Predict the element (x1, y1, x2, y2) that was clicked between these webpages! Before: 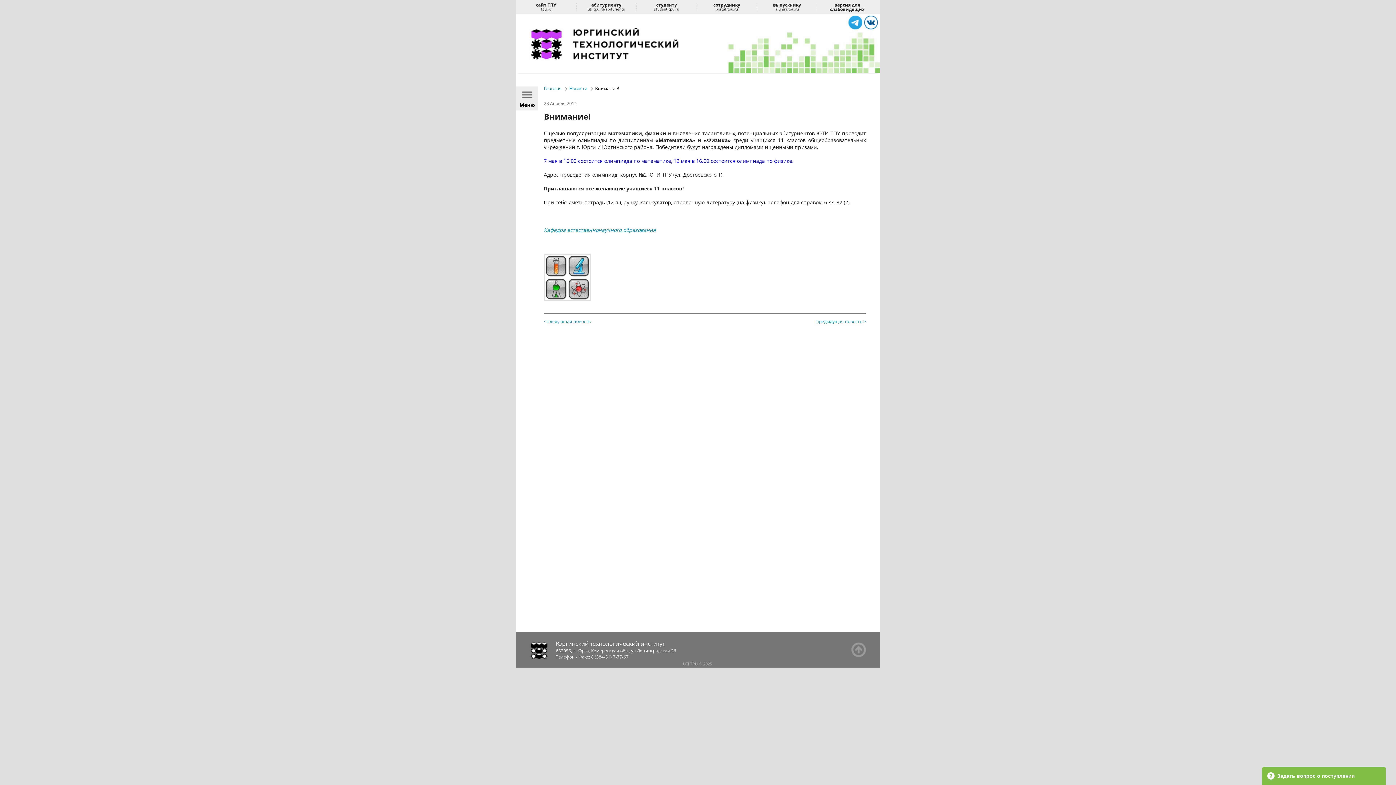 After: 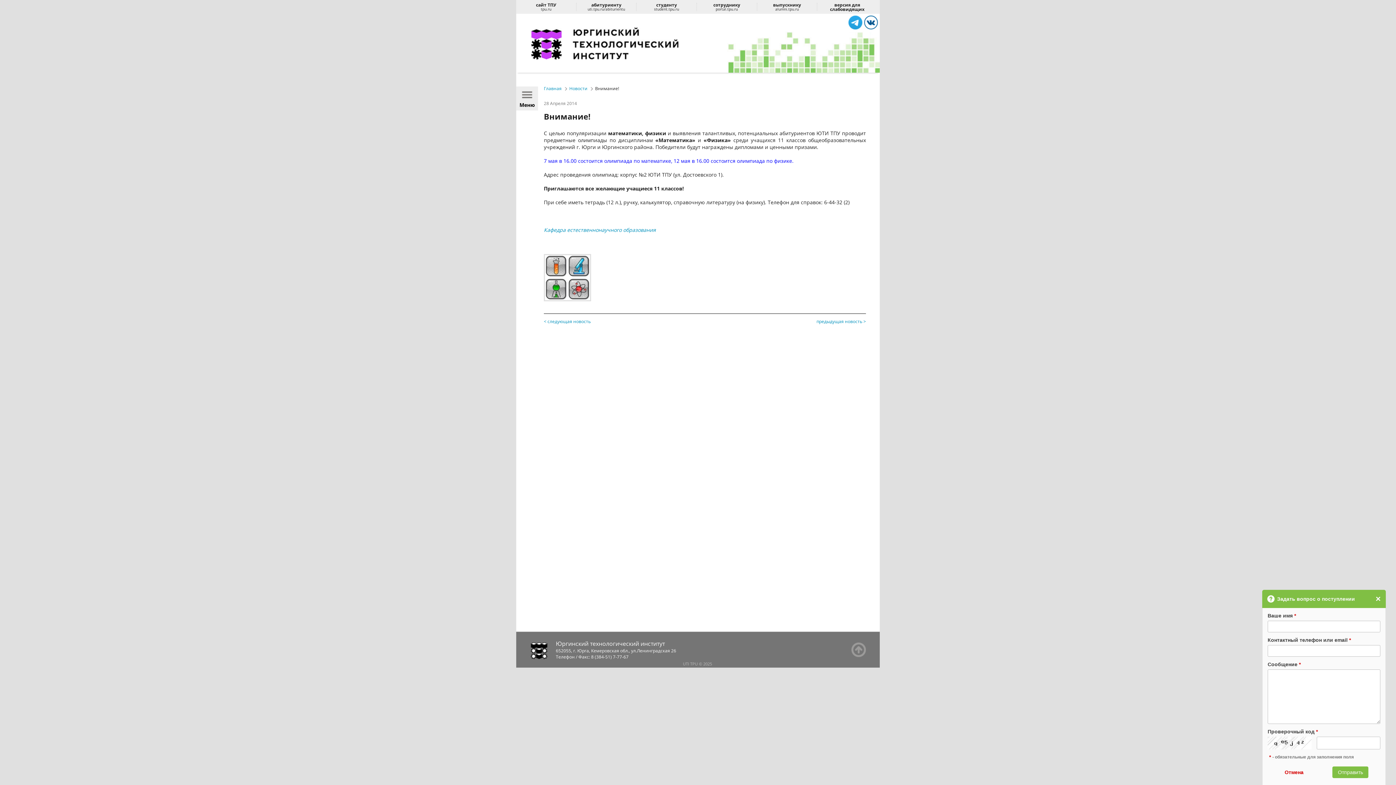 Action: bbox: (1262, 767, 1386, 785) label: Задать вопрос о поступлении